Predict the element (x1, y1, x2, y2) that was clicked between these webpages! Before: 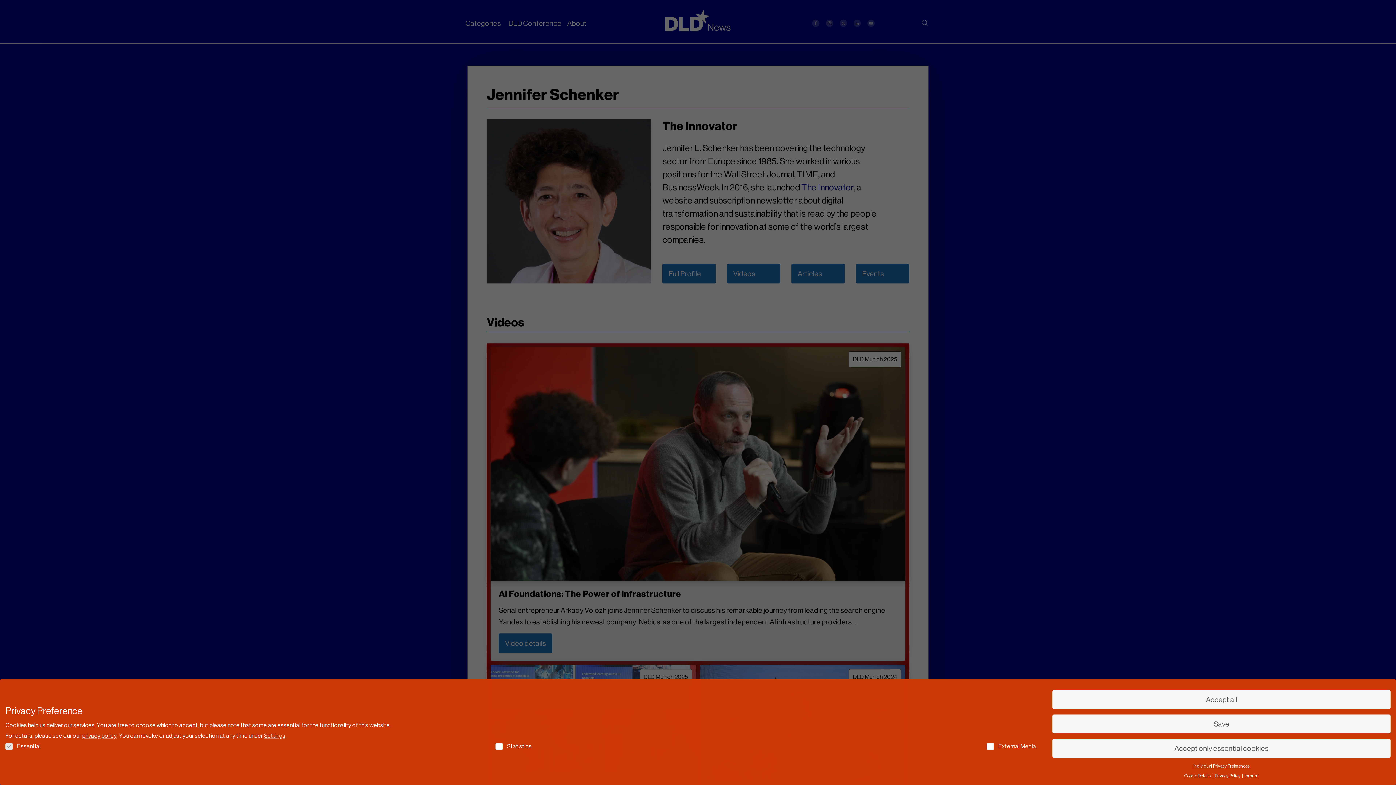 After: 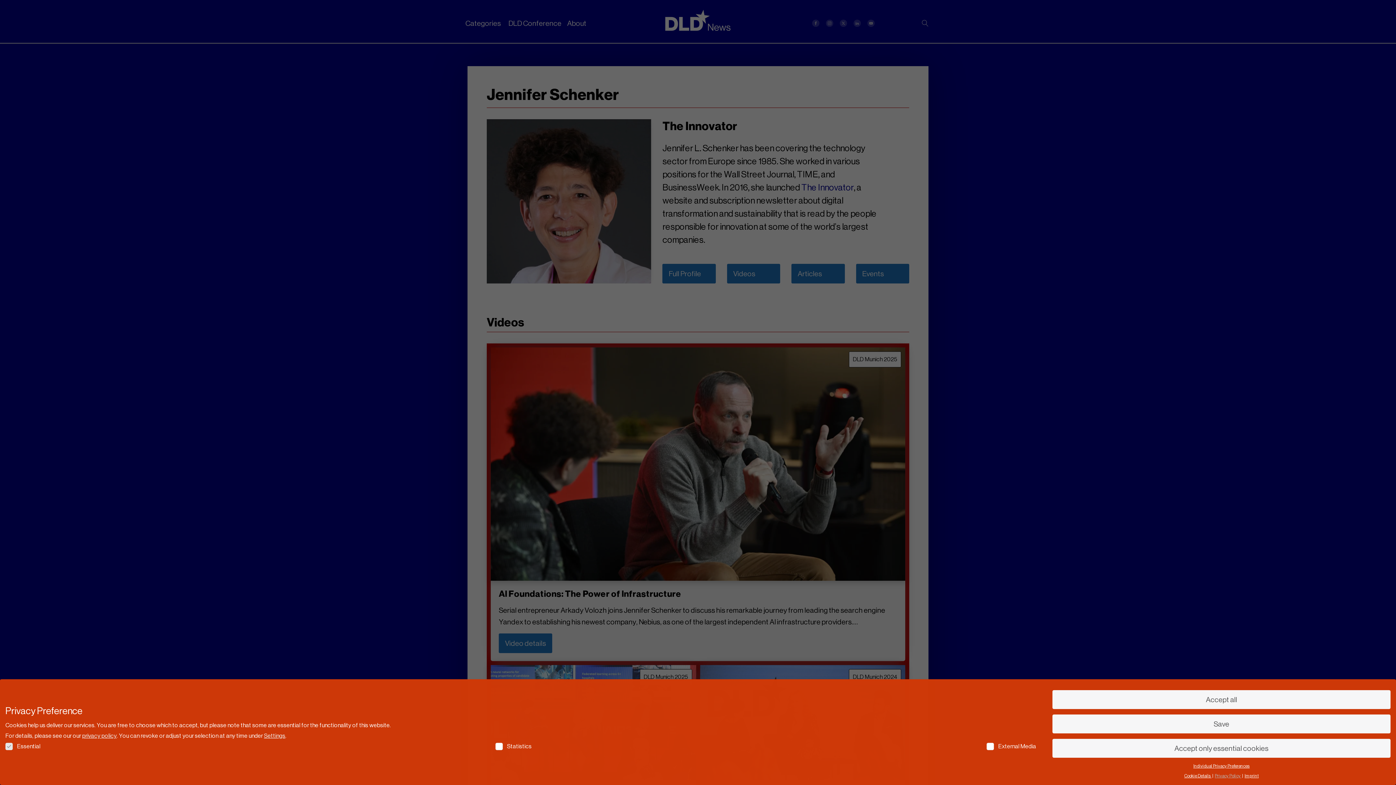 Action: label: Privacy Policy  bbox: (1215, 773, 1241, 778)